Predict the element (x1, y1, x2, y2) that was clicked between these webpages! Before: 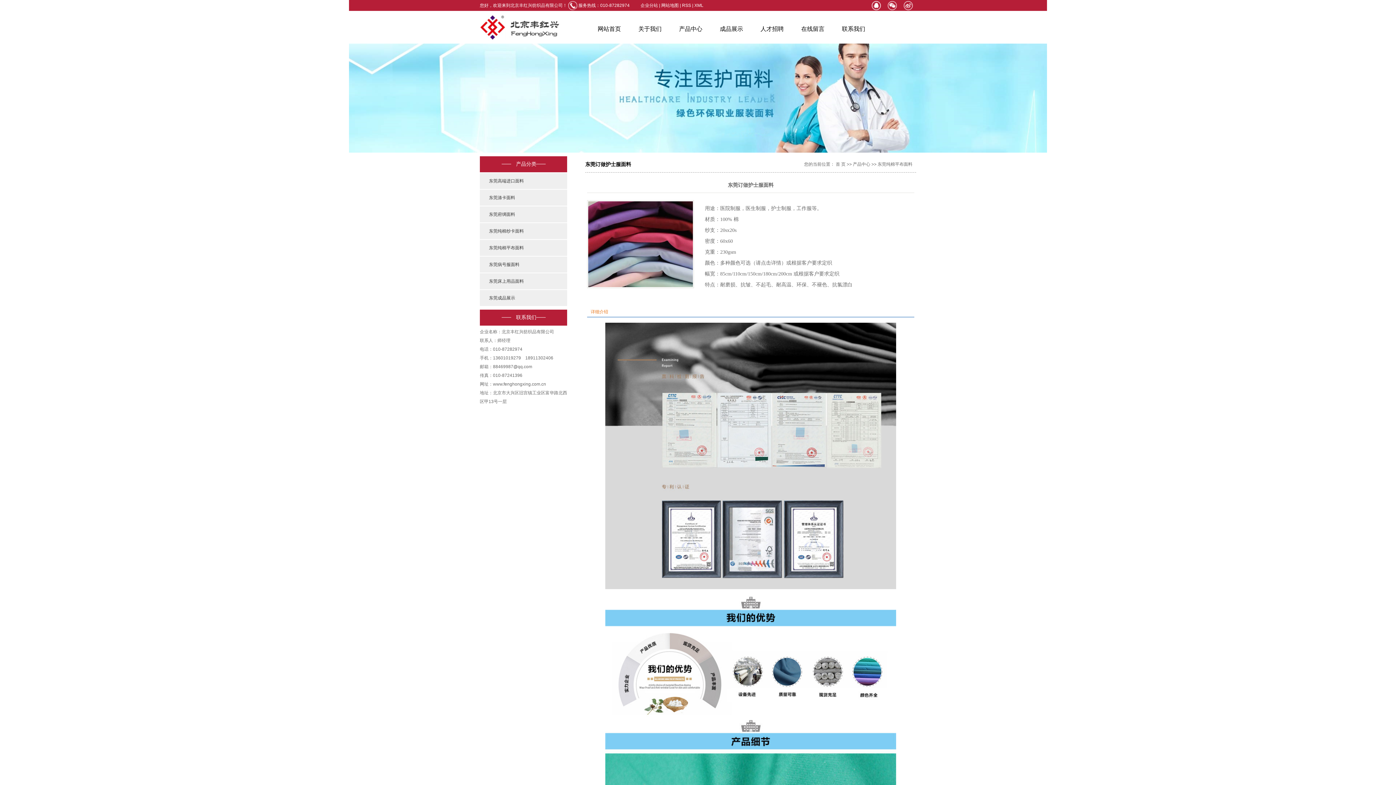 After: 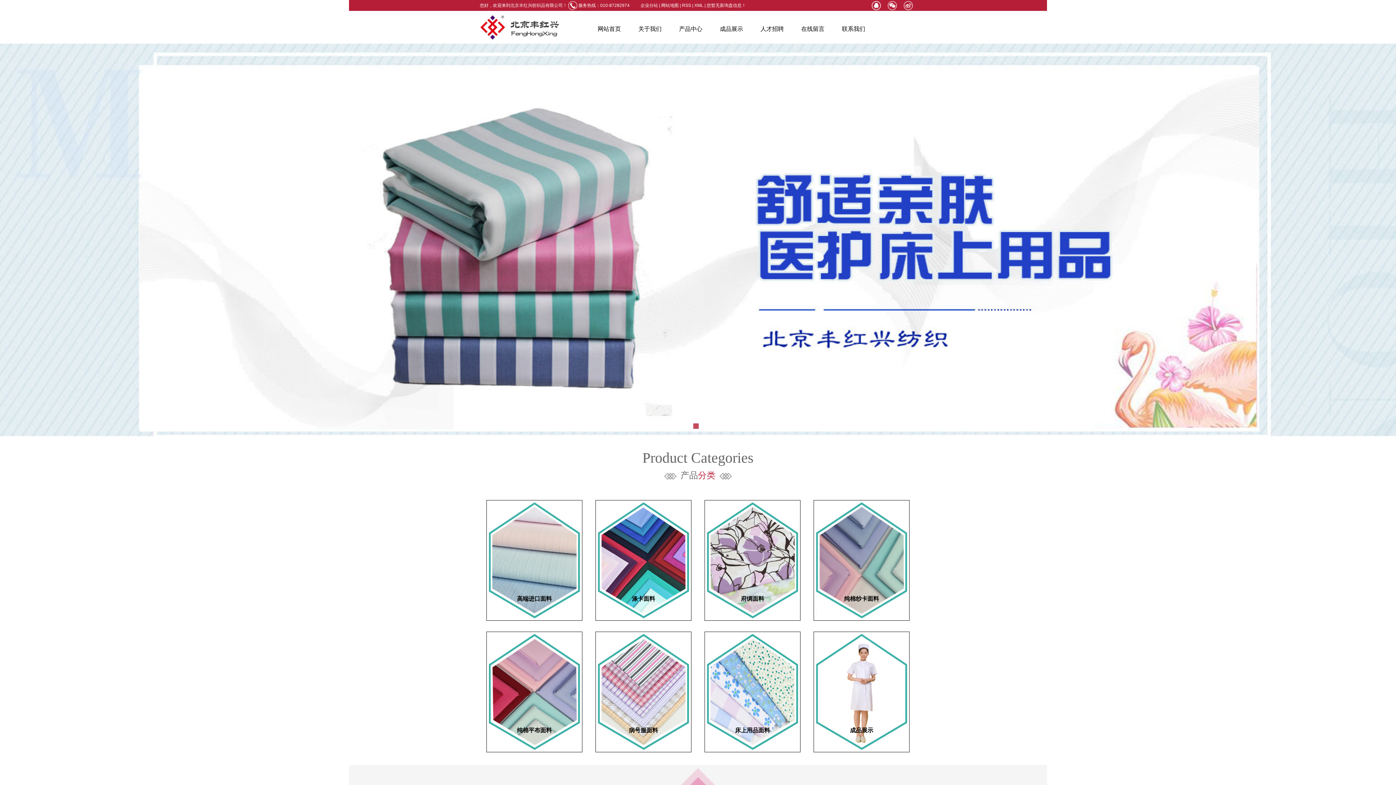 Action: bbox: (480, 14, 589, 40)